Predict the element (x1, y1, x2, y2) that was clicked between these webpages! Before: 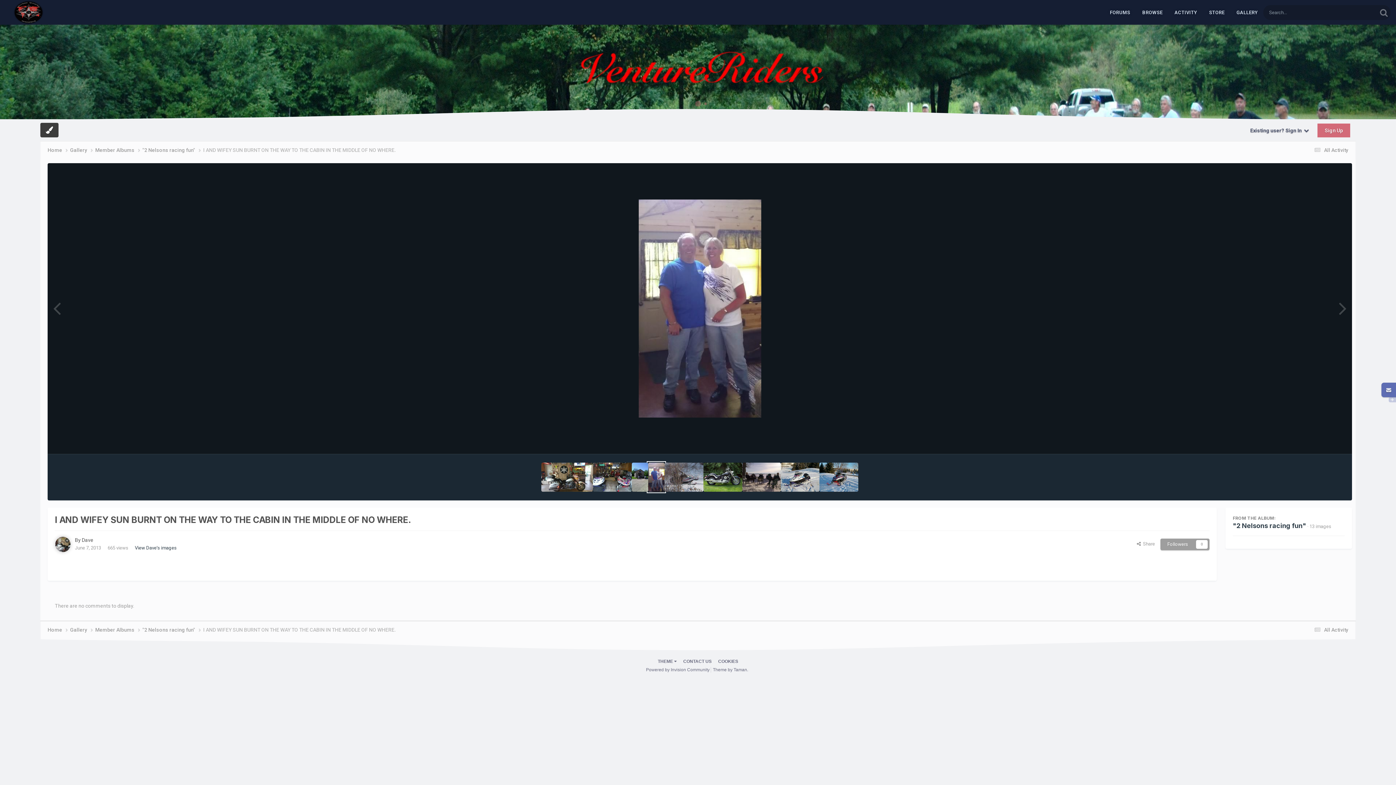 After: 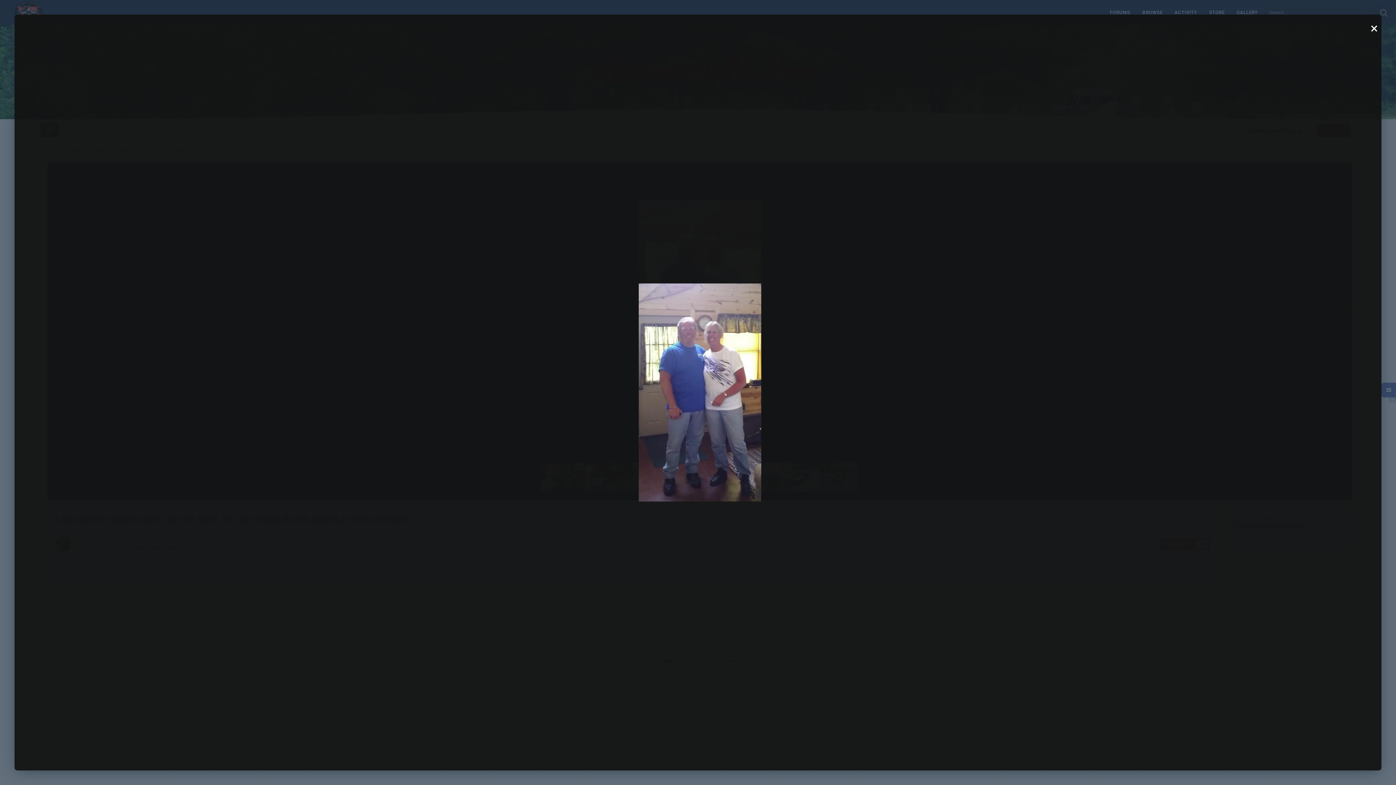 Action: bbox: (638, 199, 761, 417)